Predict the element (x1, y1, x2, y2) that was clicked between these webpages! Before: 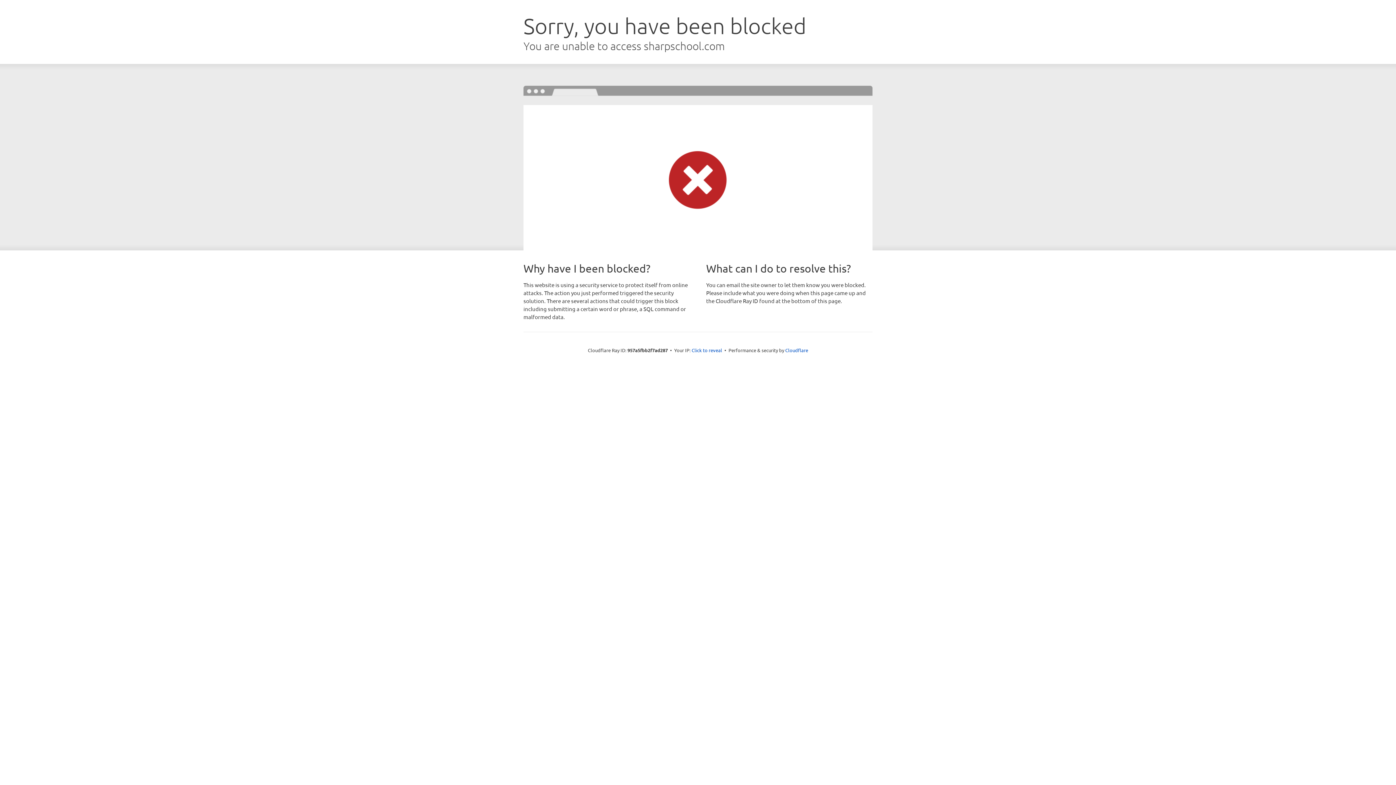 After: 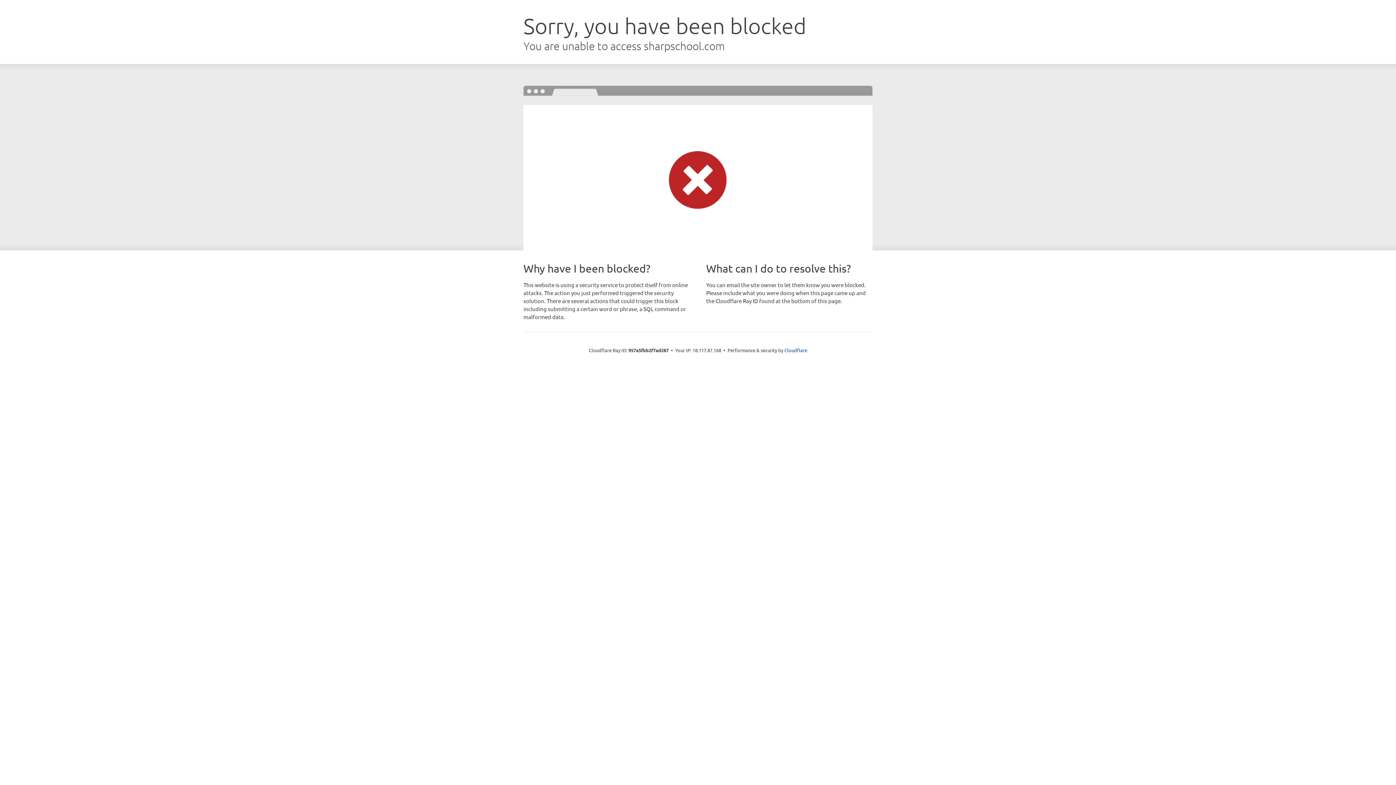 Action: bbox: (691, 346, 722, 353) label: Click to reveal